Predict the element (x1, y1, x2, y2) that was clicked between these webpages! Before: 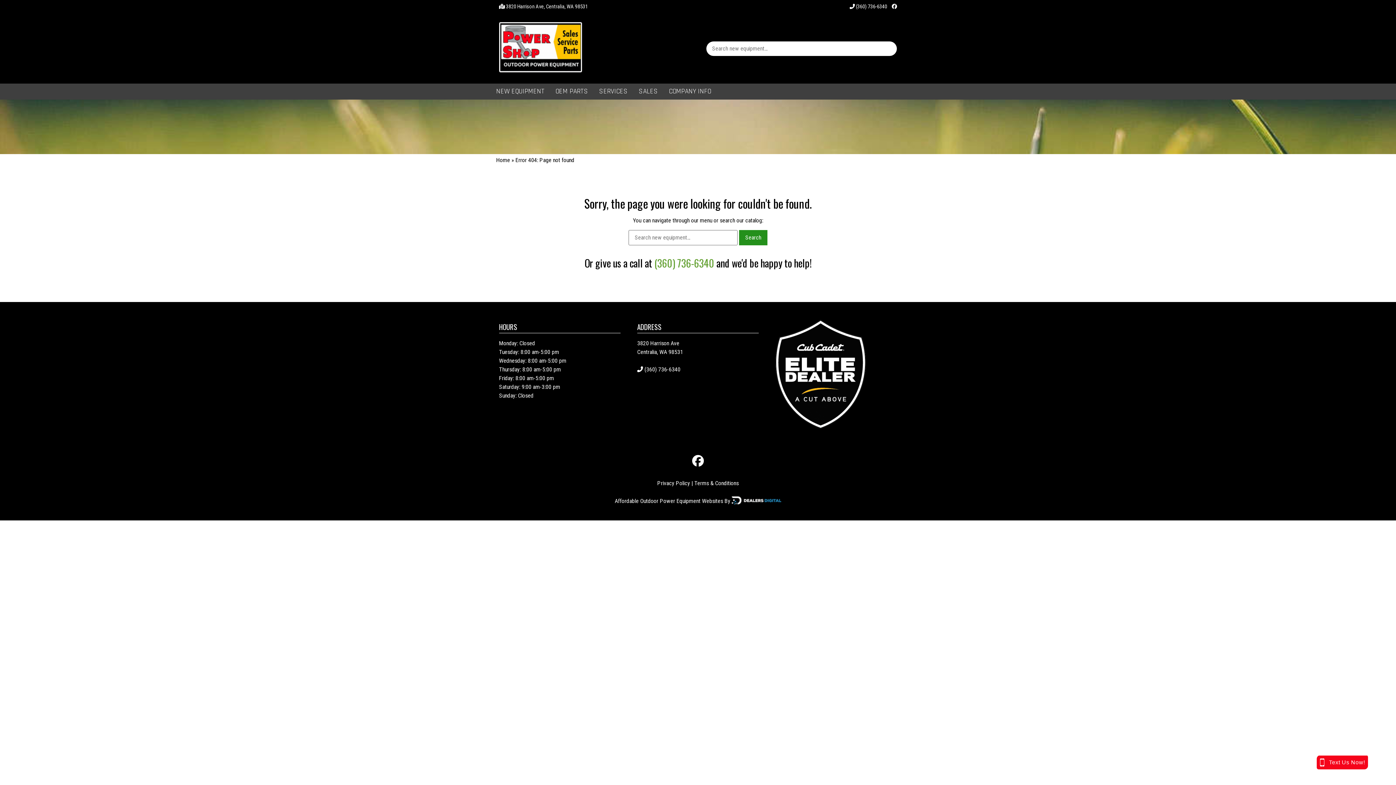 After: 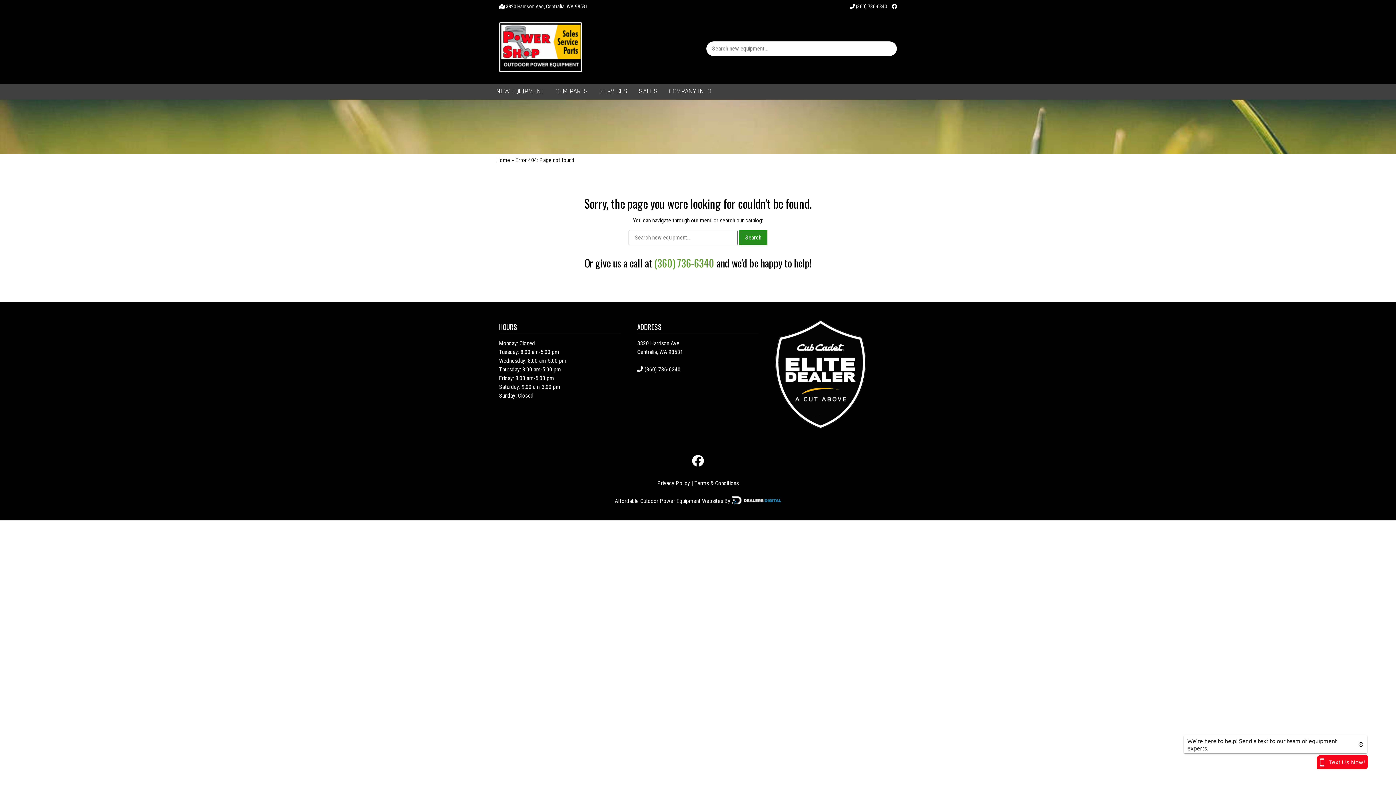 Action: bbox: (892, 3, 897, 9)